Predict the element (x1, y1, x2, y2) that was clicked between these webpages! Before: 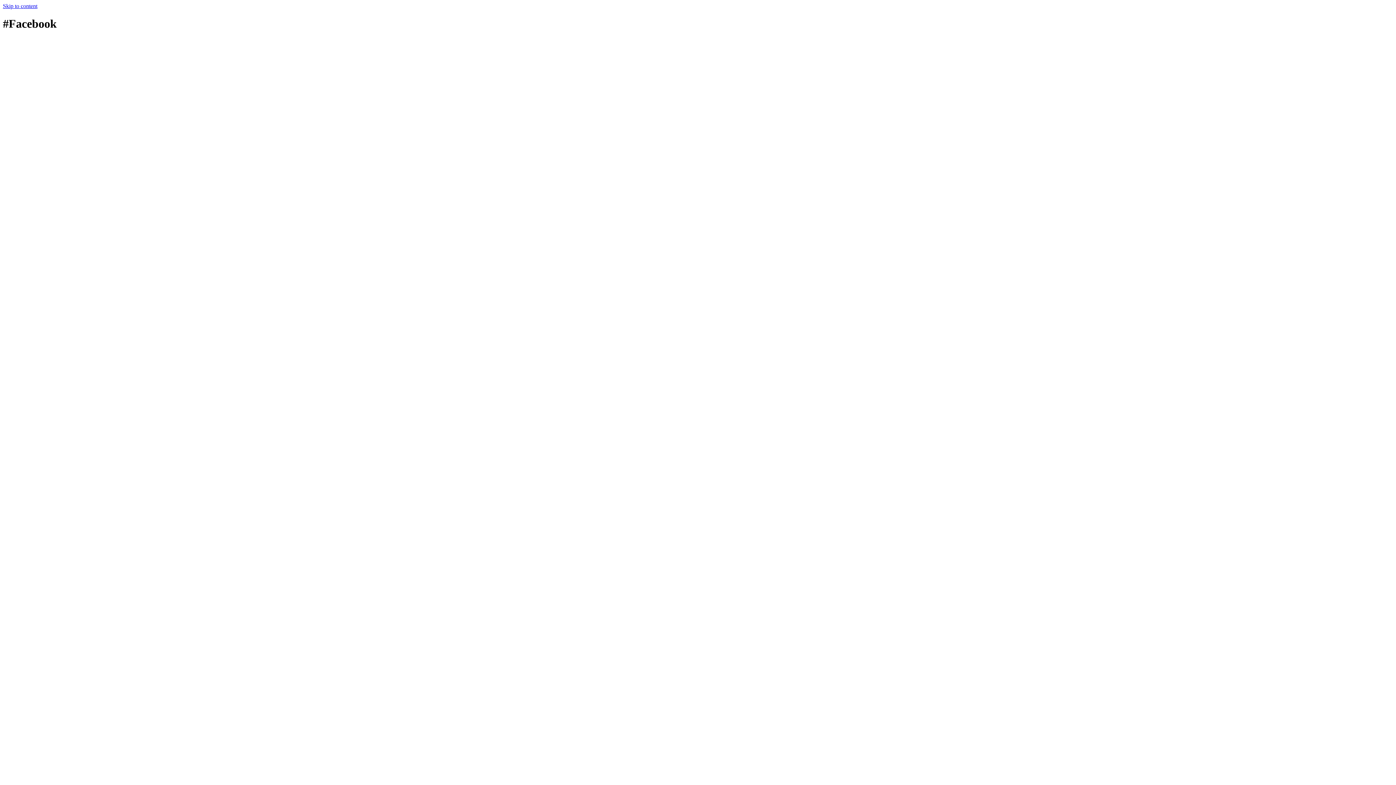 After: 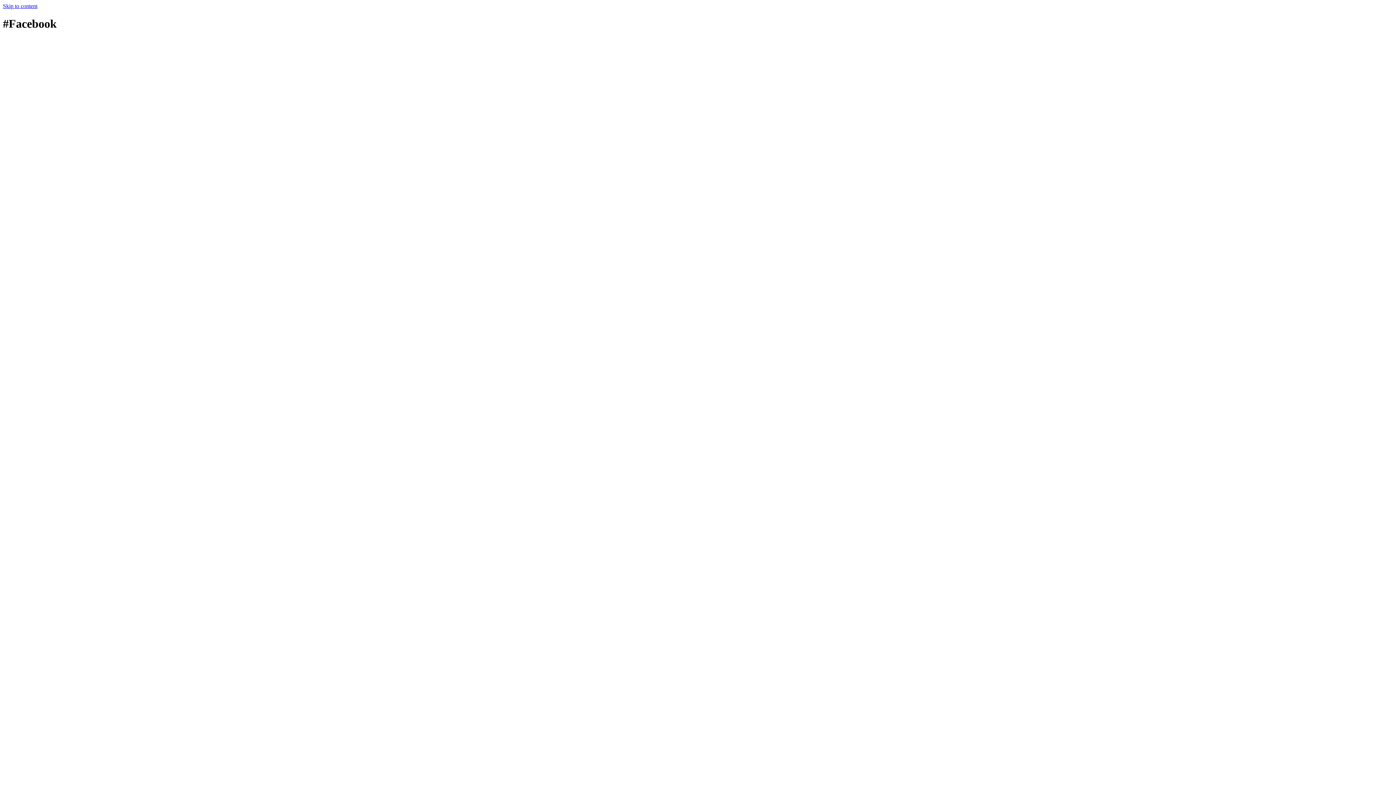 Action: label: Skip to content bbox: (2, 2, 37, 9)